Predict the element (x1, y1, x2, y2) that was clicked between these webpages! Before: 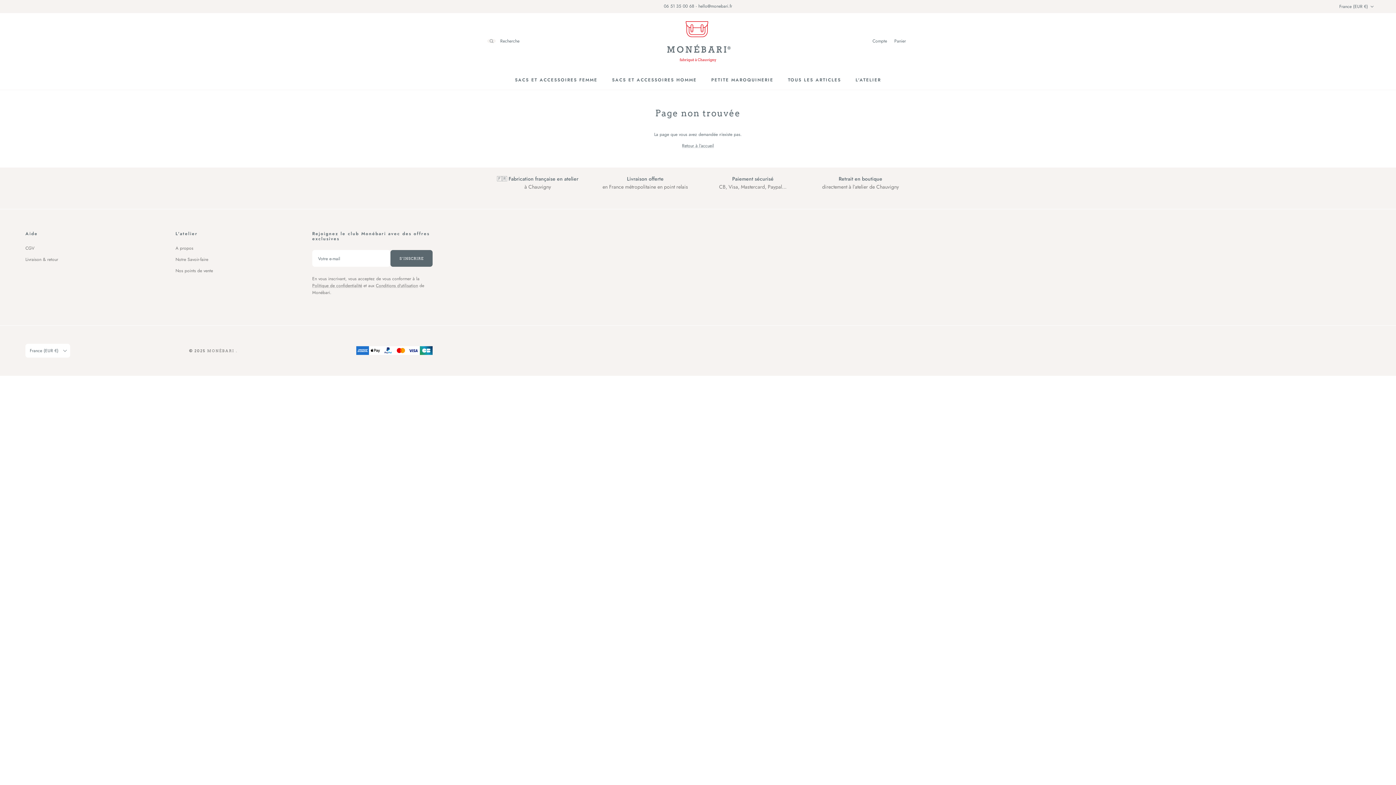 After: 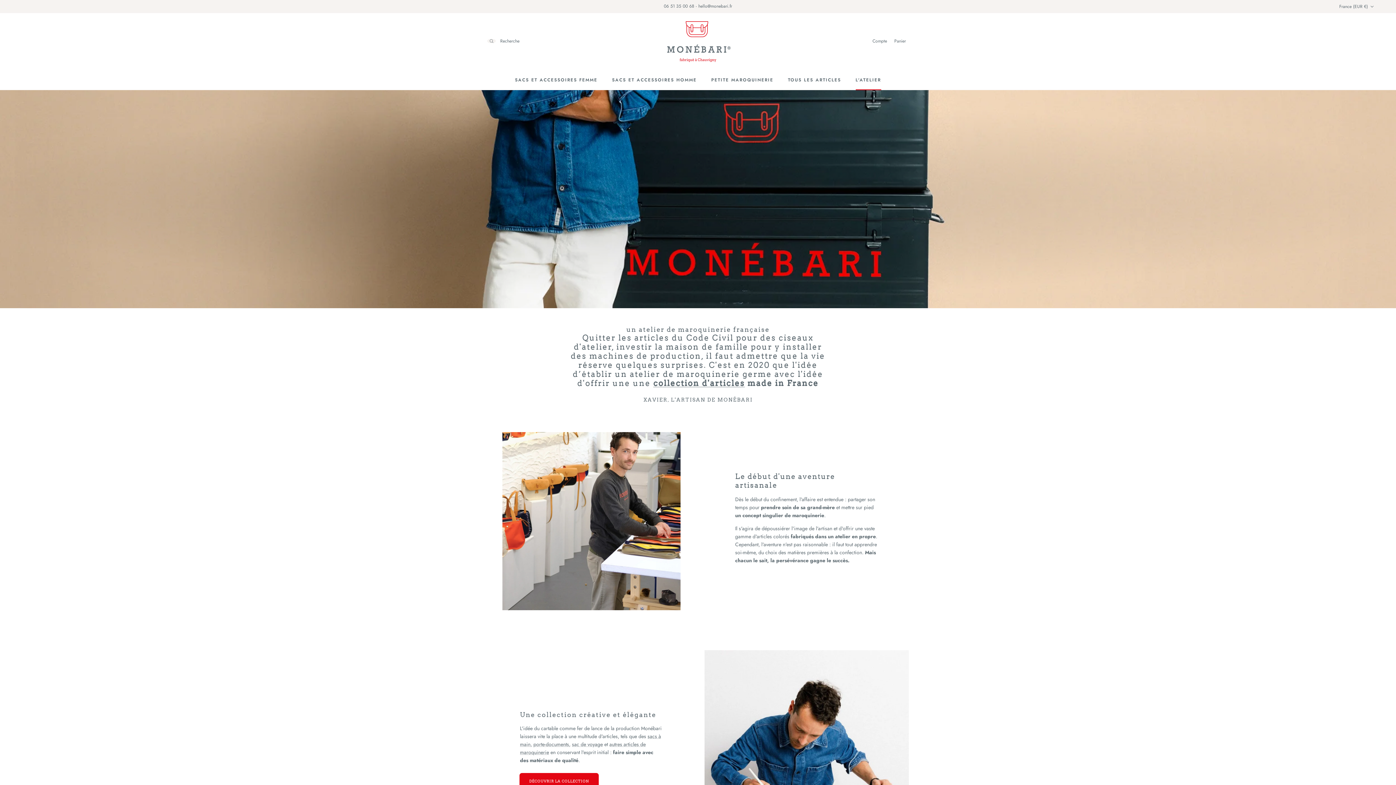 Action: label: L'ATELIER bbox: (849, 70, 887, 89)